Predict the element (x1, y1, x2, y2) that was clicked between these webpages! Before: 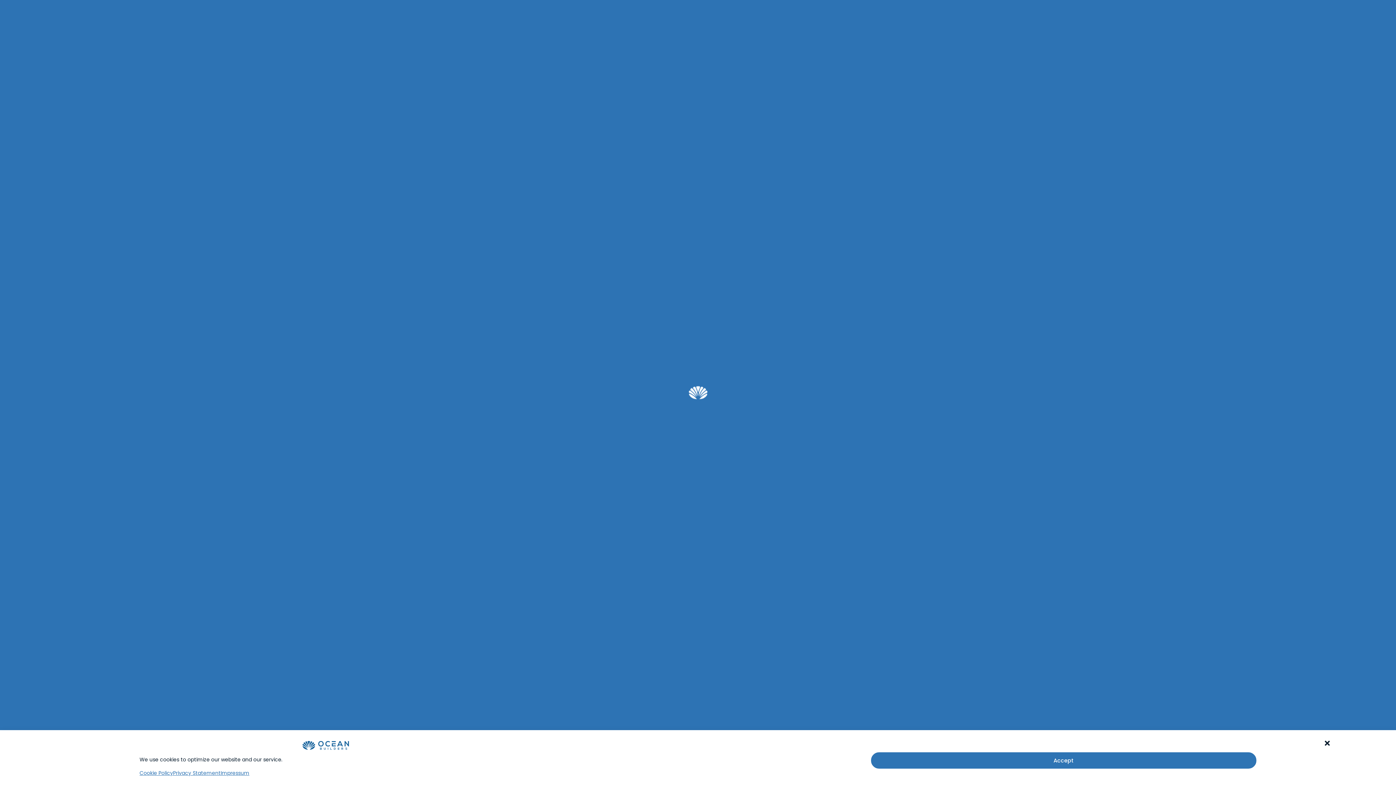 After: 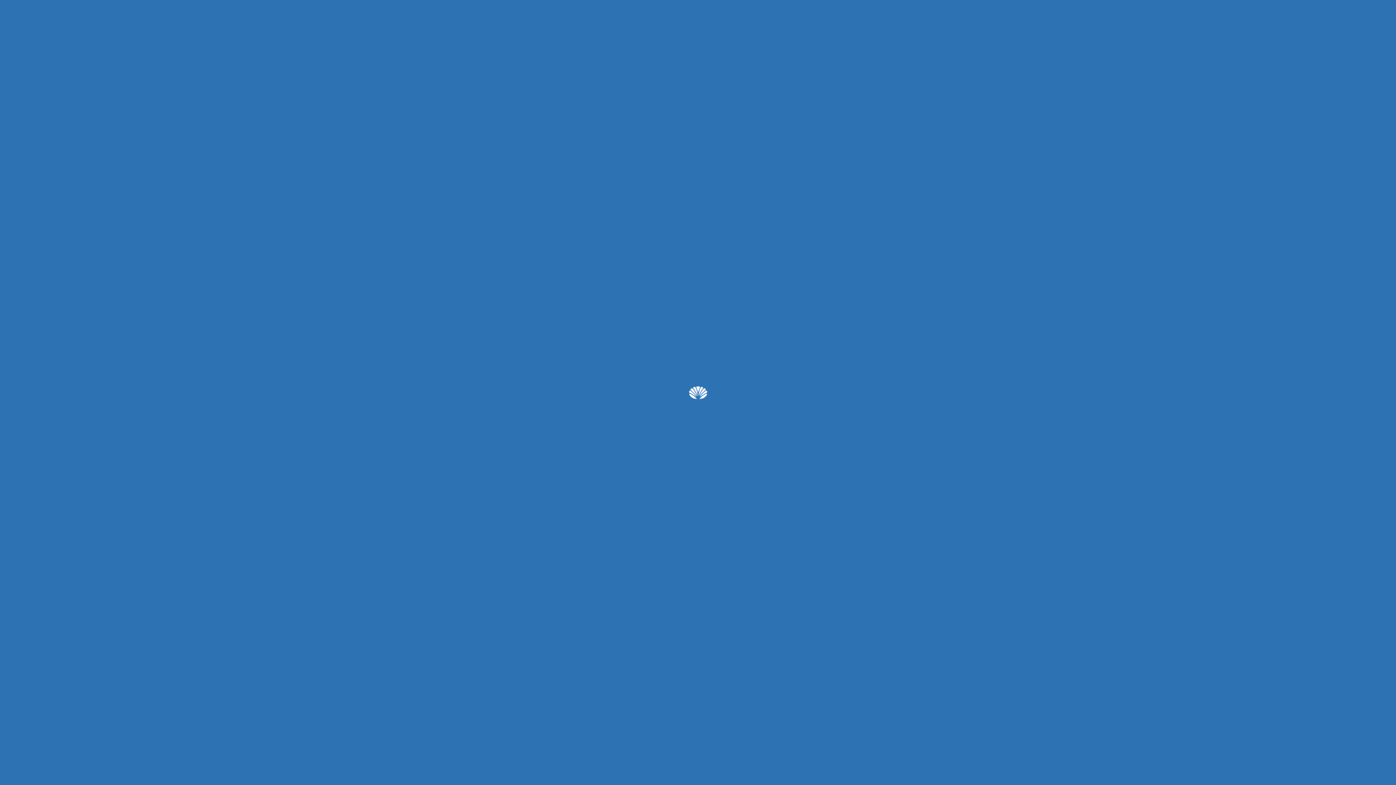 Action: label: Accept bbox: (871, 752, 1256, 769)